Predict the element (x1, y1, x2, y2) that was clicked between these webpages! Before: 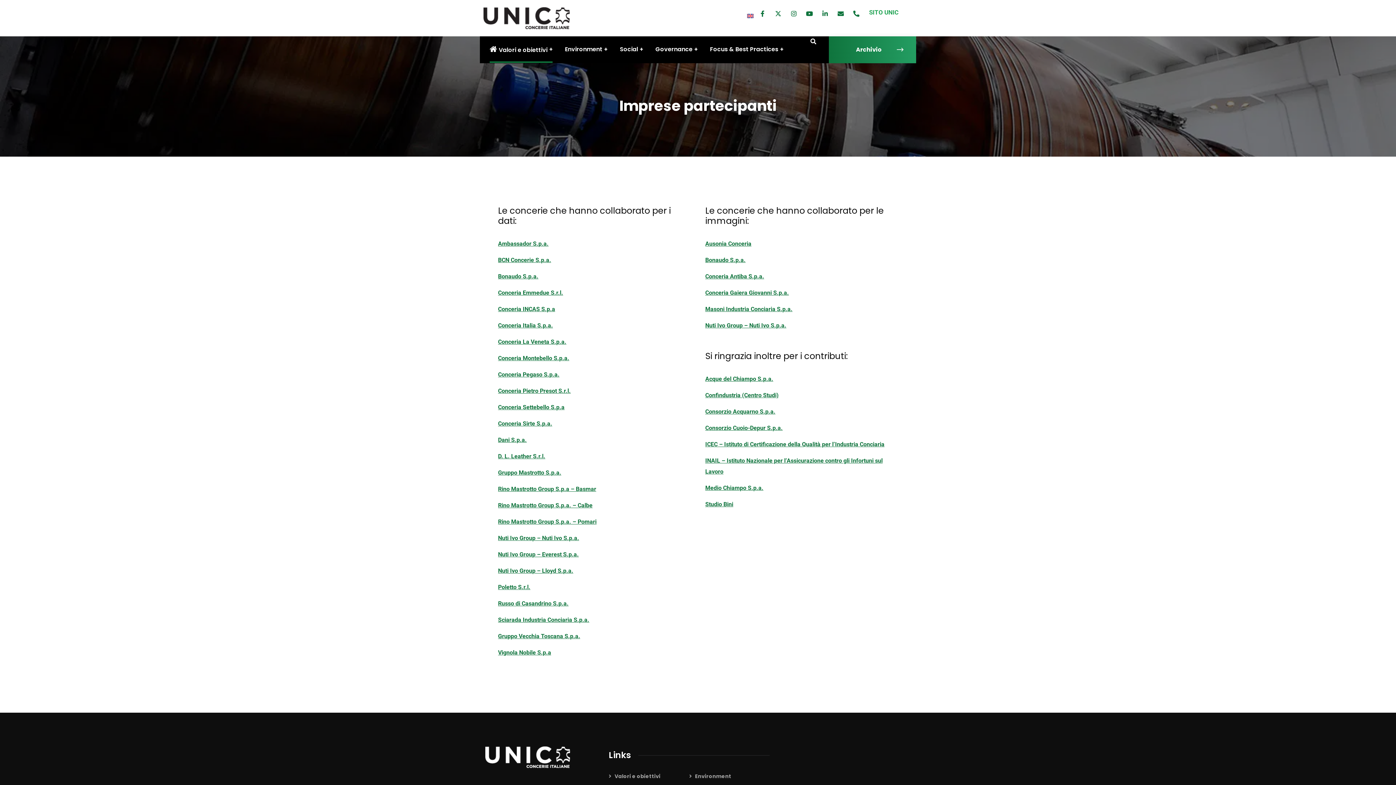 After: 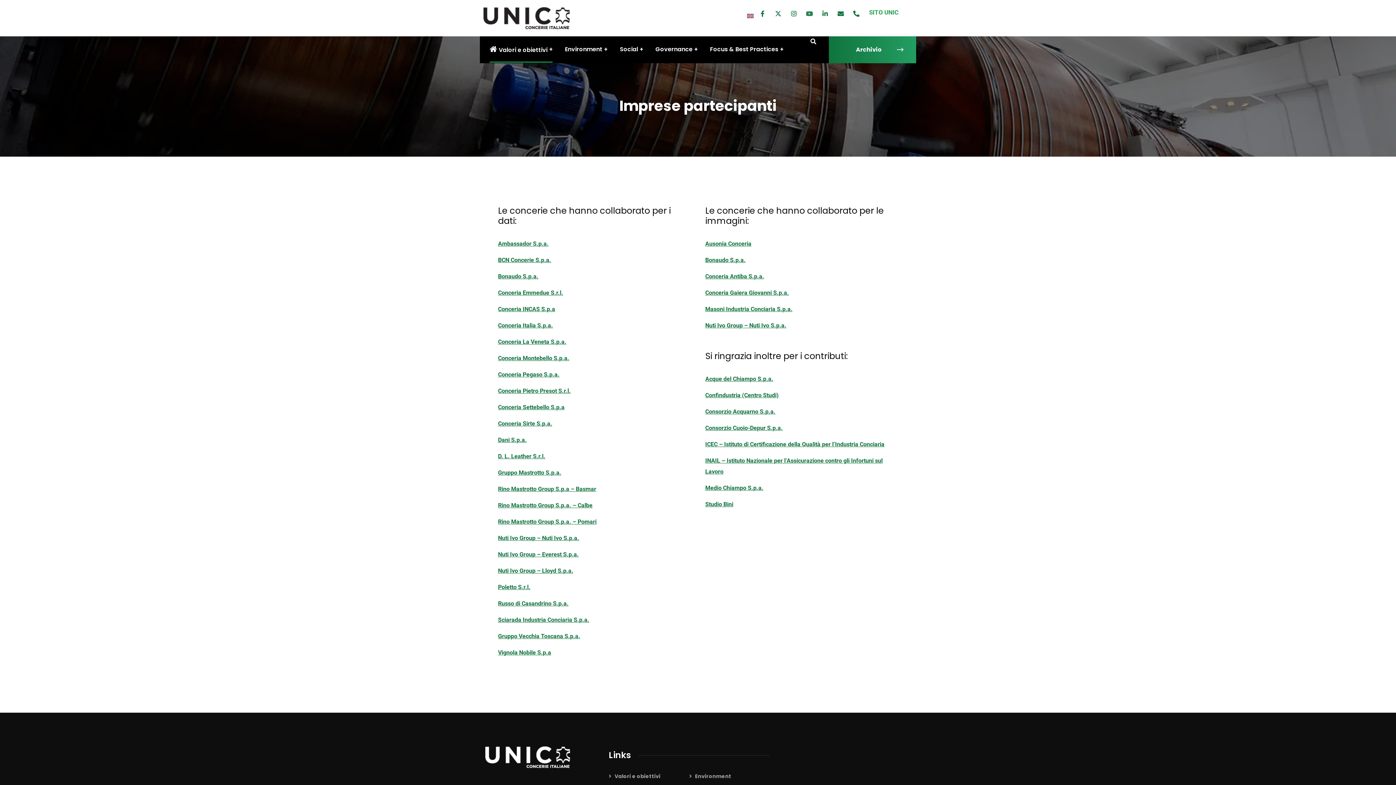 Action: bbox: (803, 7, 815, 19) label: Youtube